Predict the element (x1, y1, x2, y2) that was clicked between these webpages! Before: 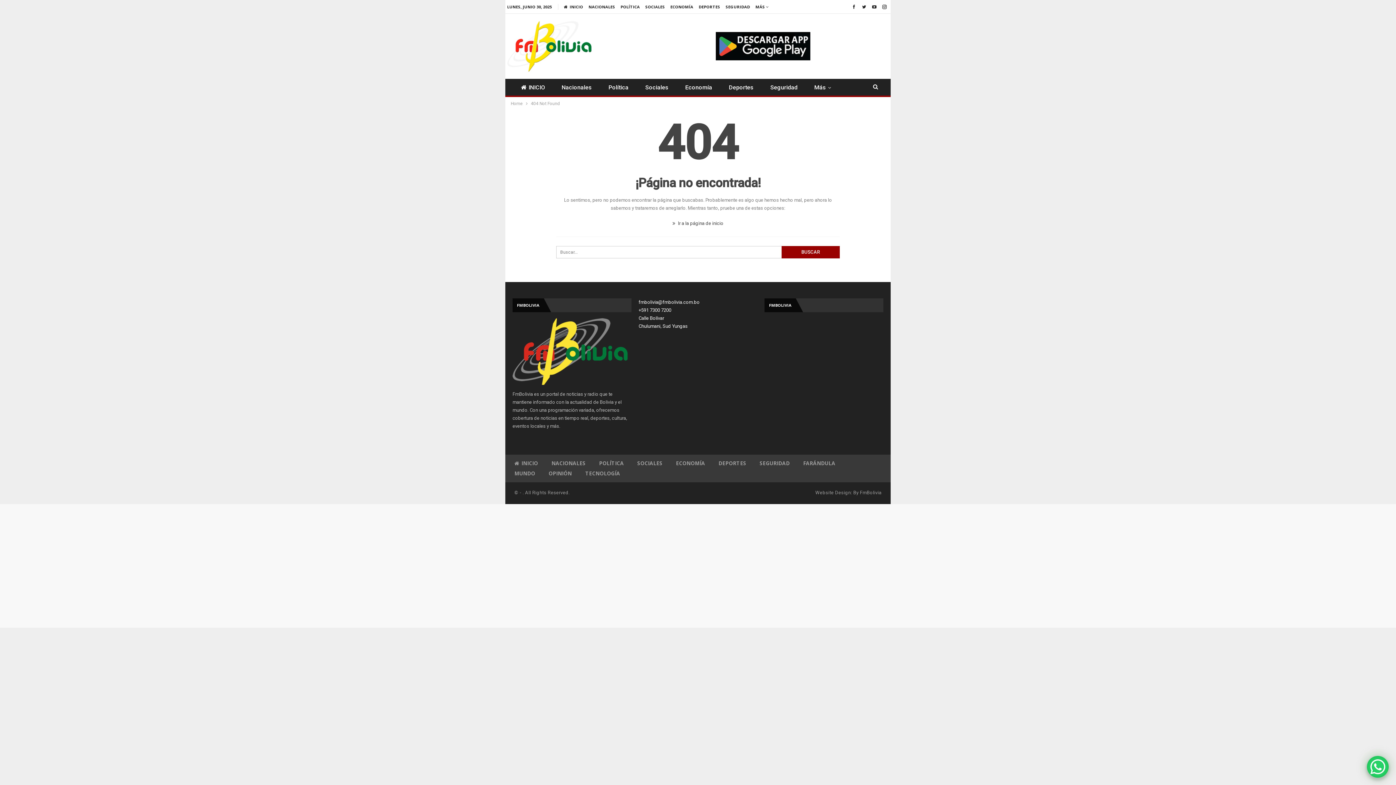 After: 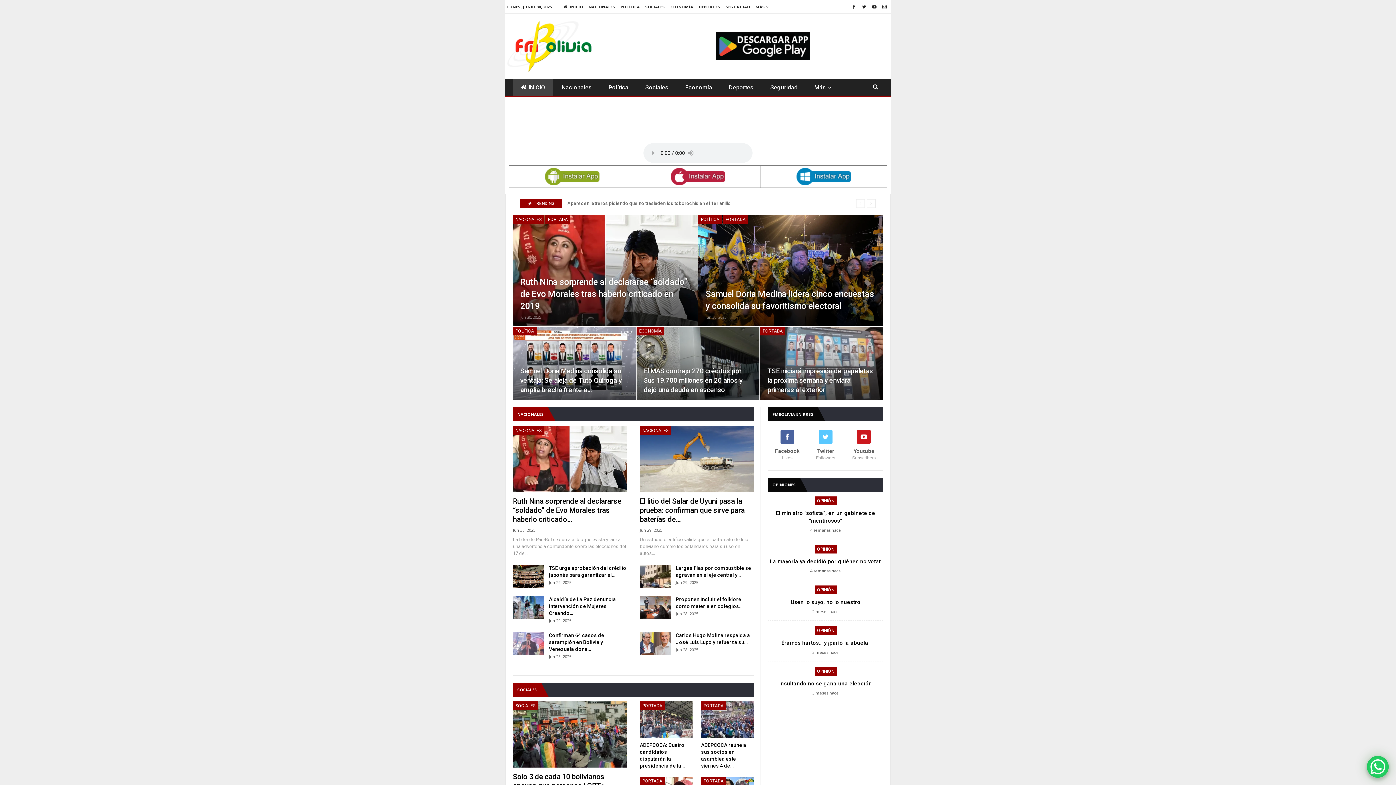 Action: label: INICIO bbox: (512, 78, 553, 96)